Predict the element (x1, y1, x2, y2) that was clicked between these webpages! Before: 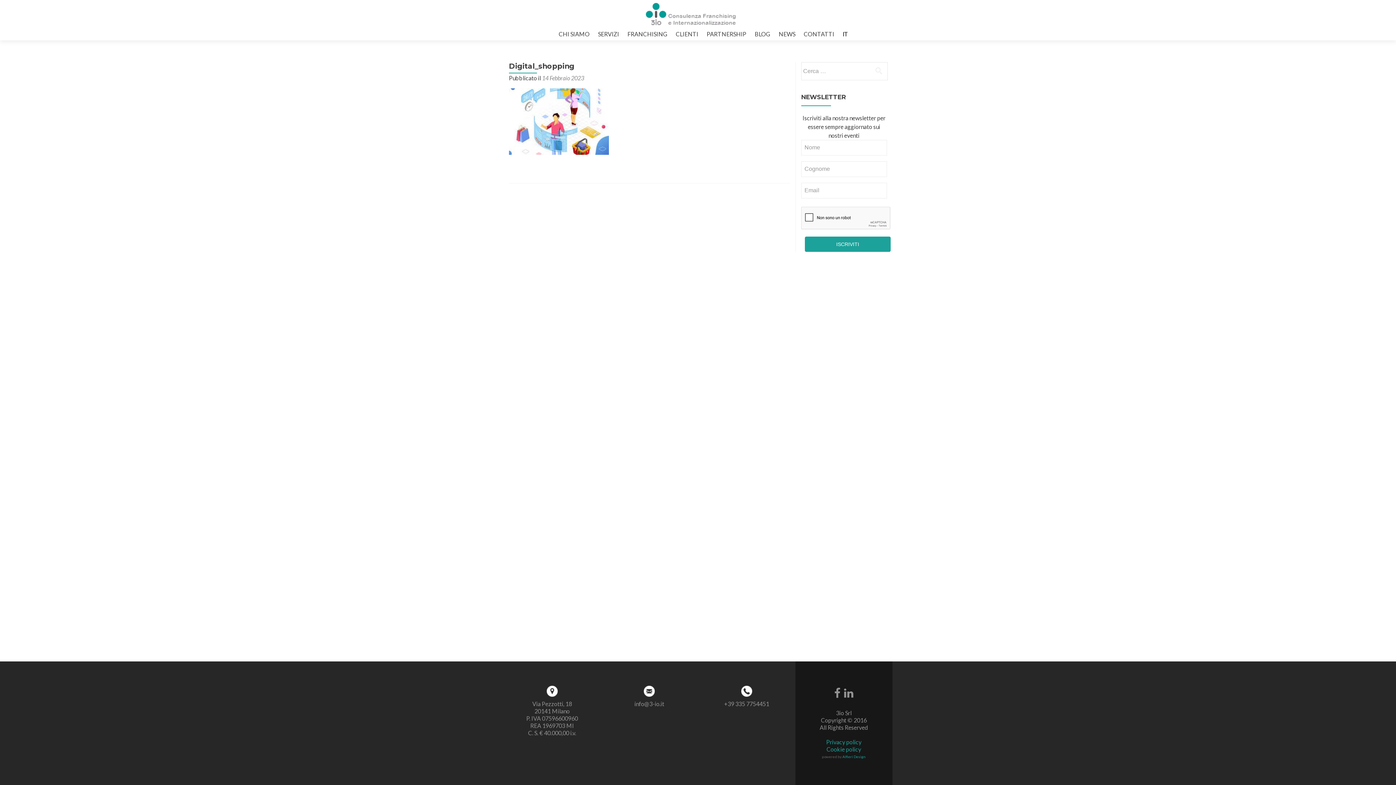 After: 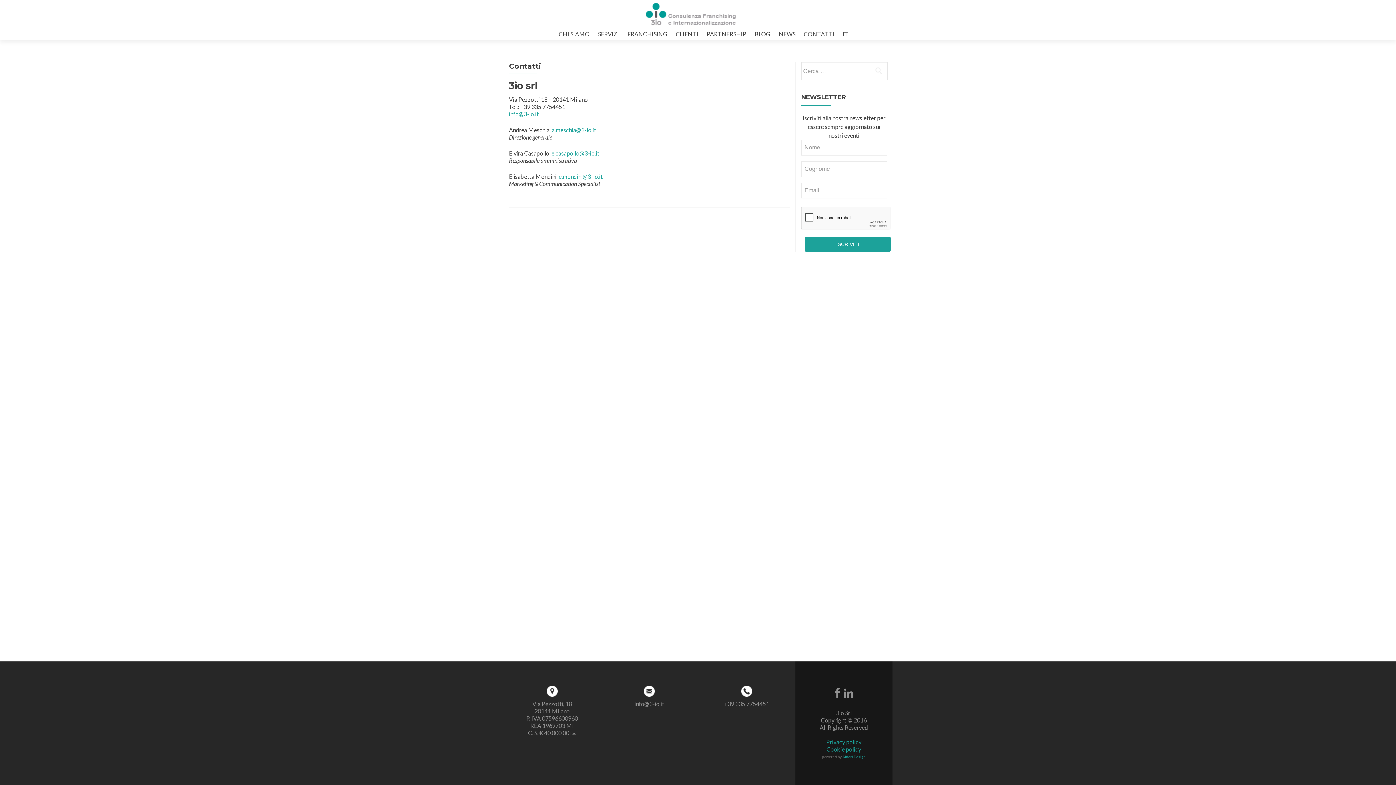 Action: label: CONTATTI bbox: (804, 27, 834, 40)